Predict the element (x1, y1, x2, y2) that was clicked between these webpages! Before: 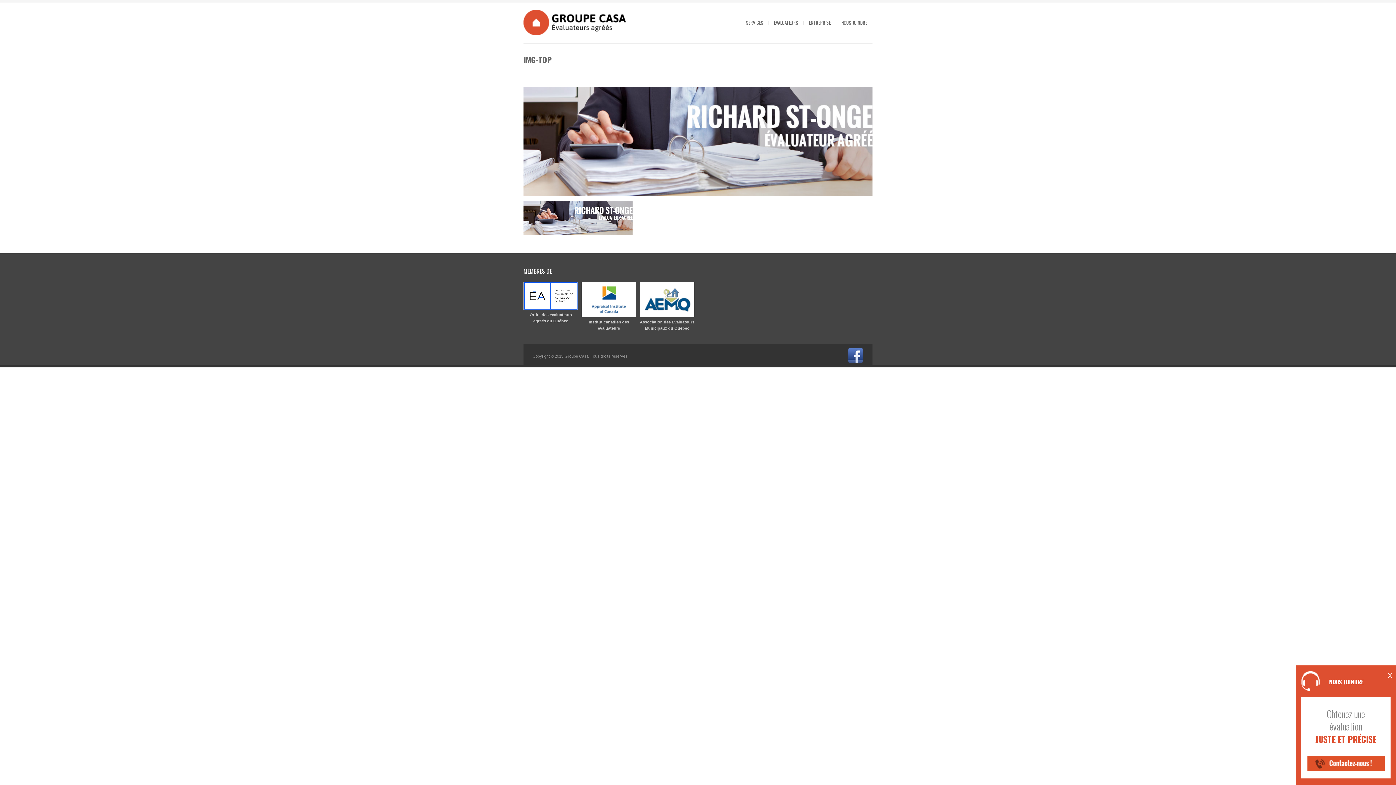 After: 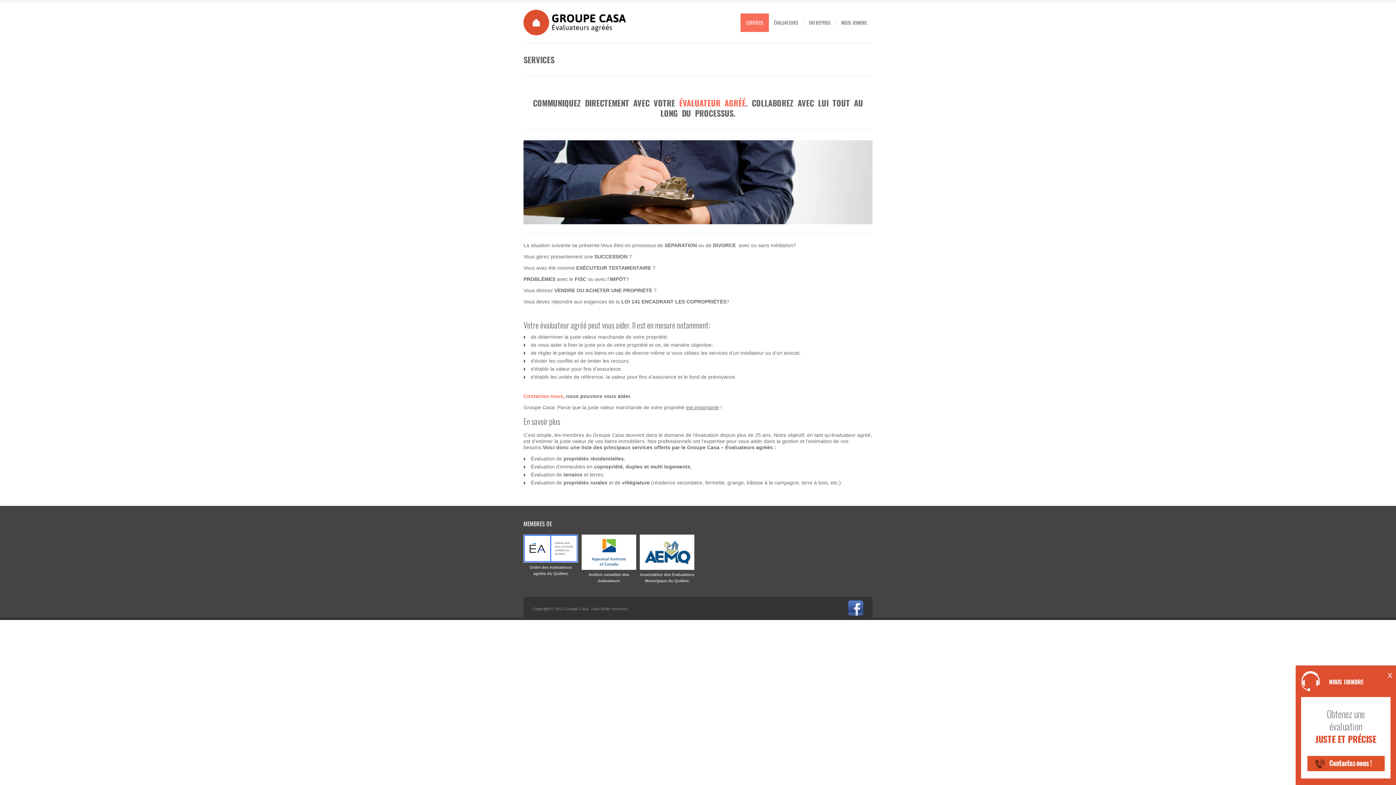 Action: label: SERVICES bbox: (740, 13, 769, 32)